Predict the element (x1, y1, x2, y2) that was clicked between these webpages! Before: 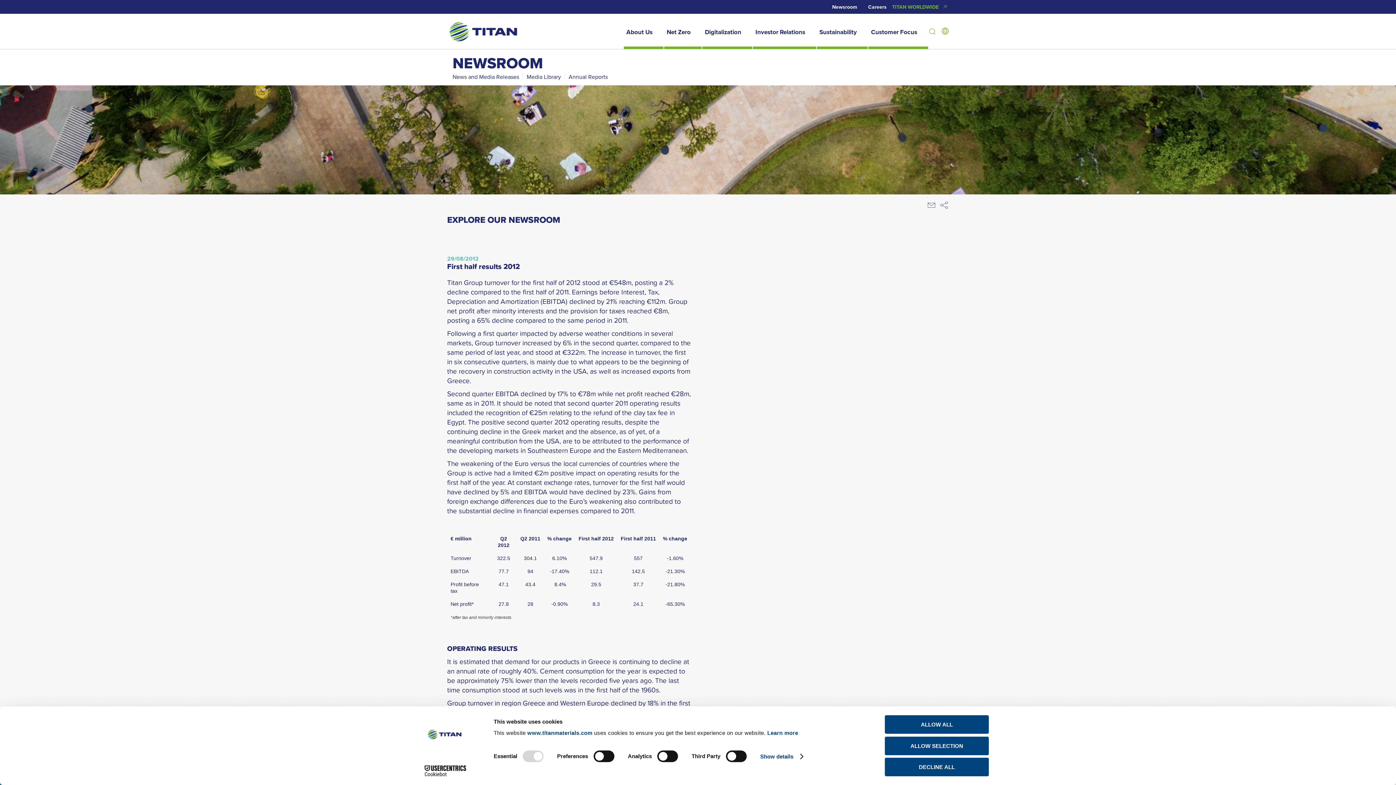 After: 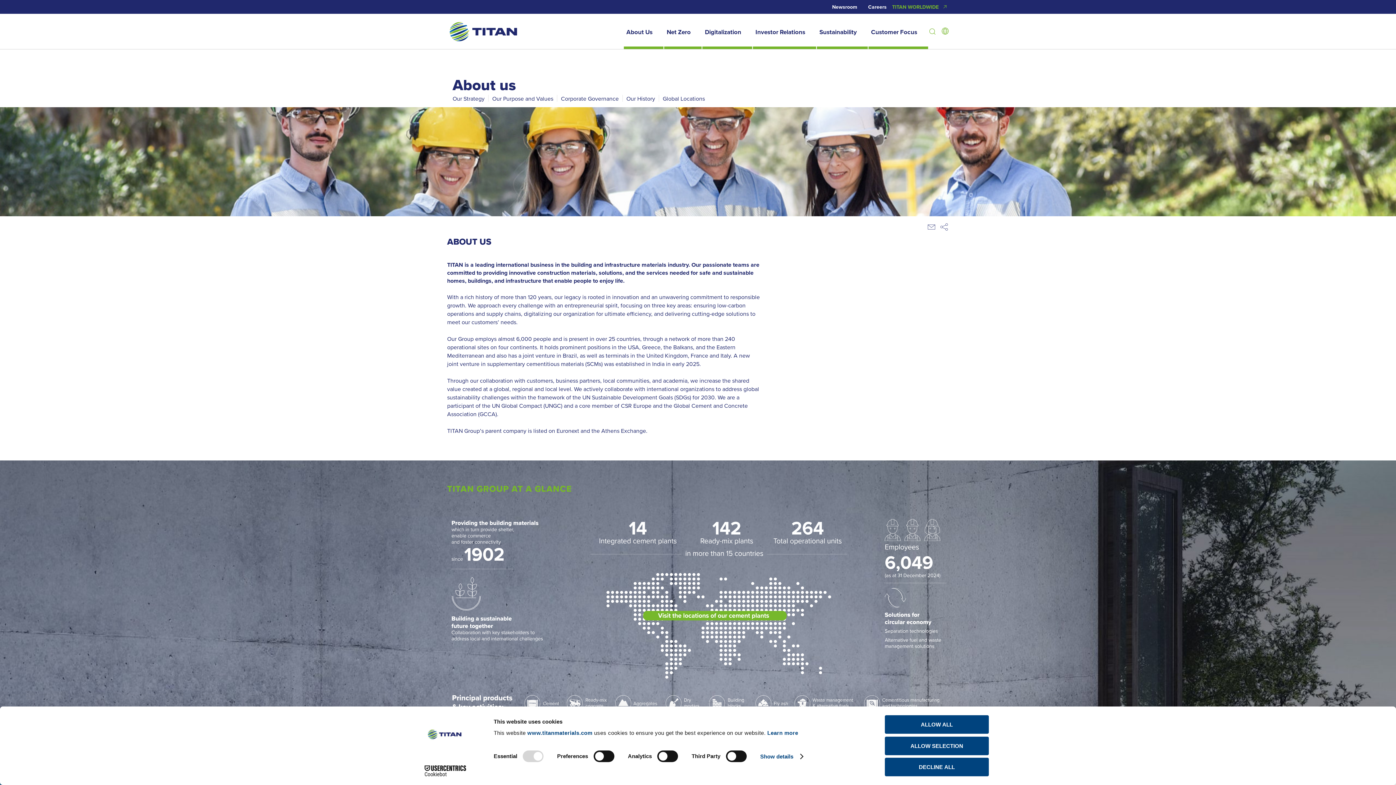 Action: label: About Us bbox: (624, 13, 663, 49)